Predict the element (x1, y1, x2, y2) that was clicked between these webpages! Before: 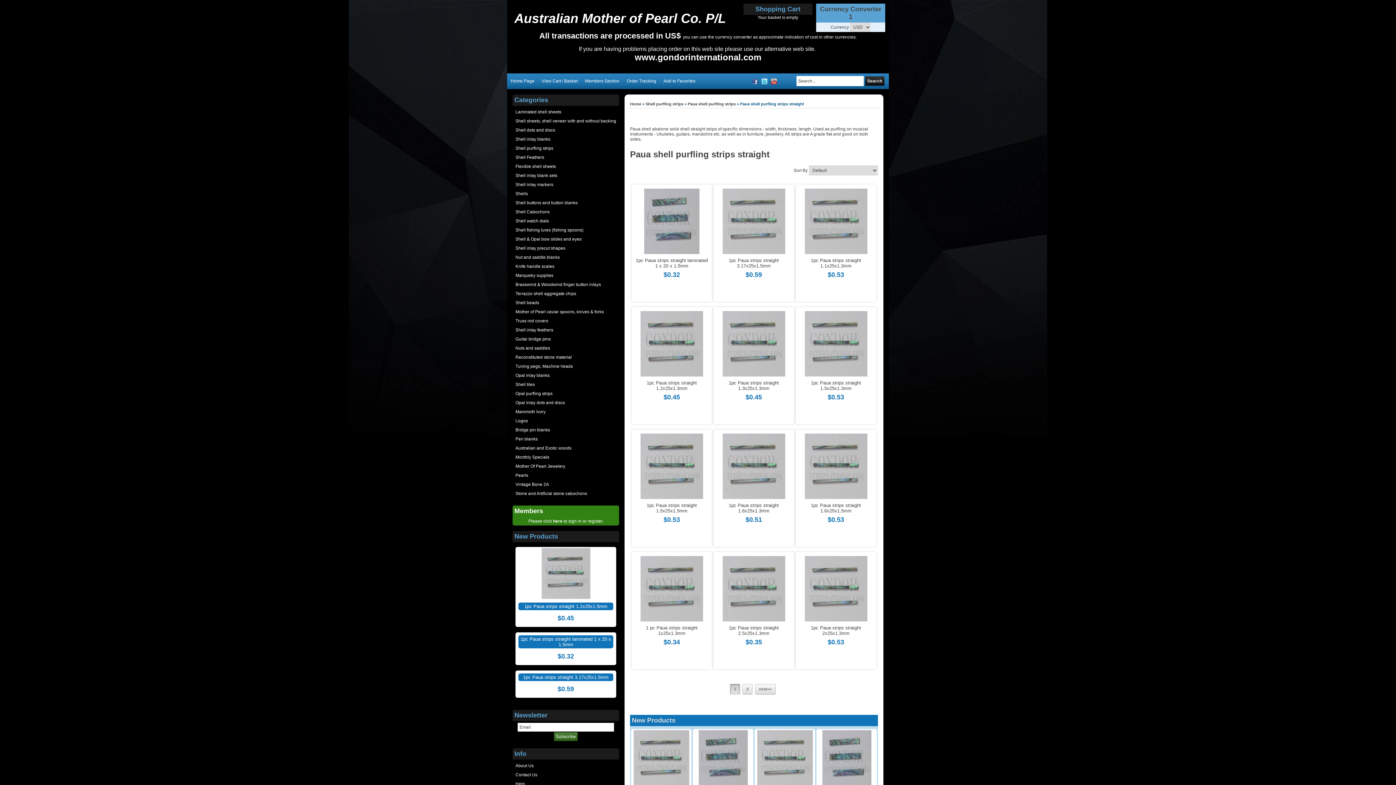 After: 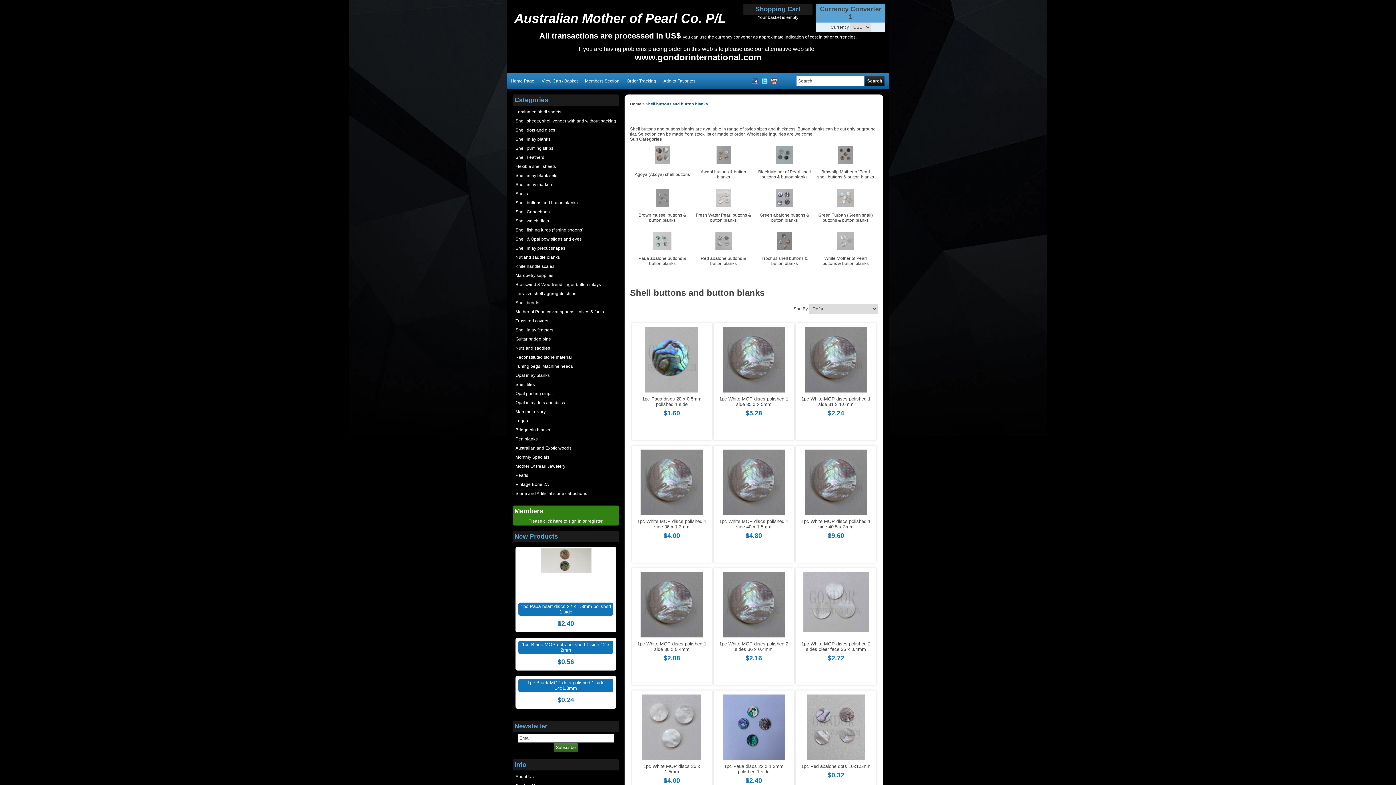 Action: bbox: (514, 198, 617, 207) label: Shell buttons and button blanks